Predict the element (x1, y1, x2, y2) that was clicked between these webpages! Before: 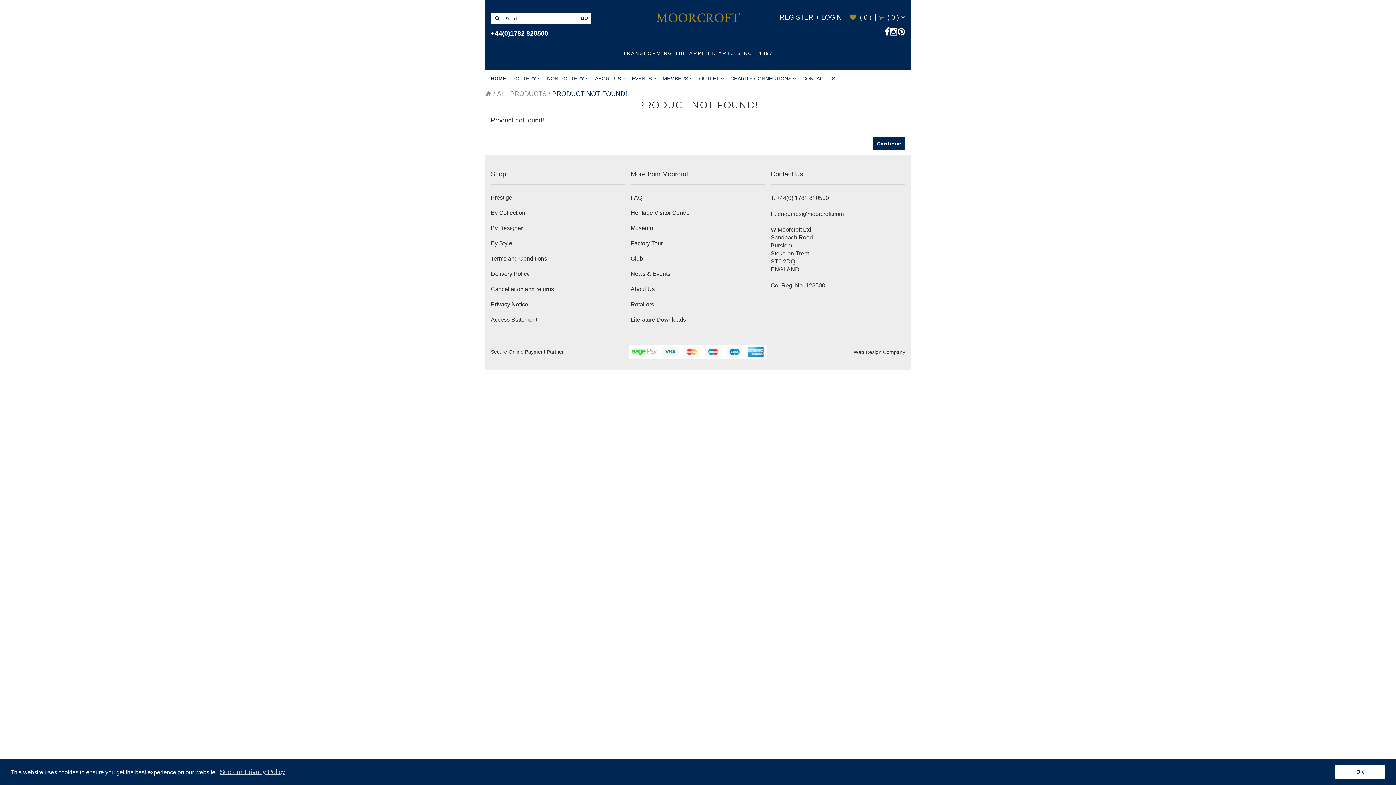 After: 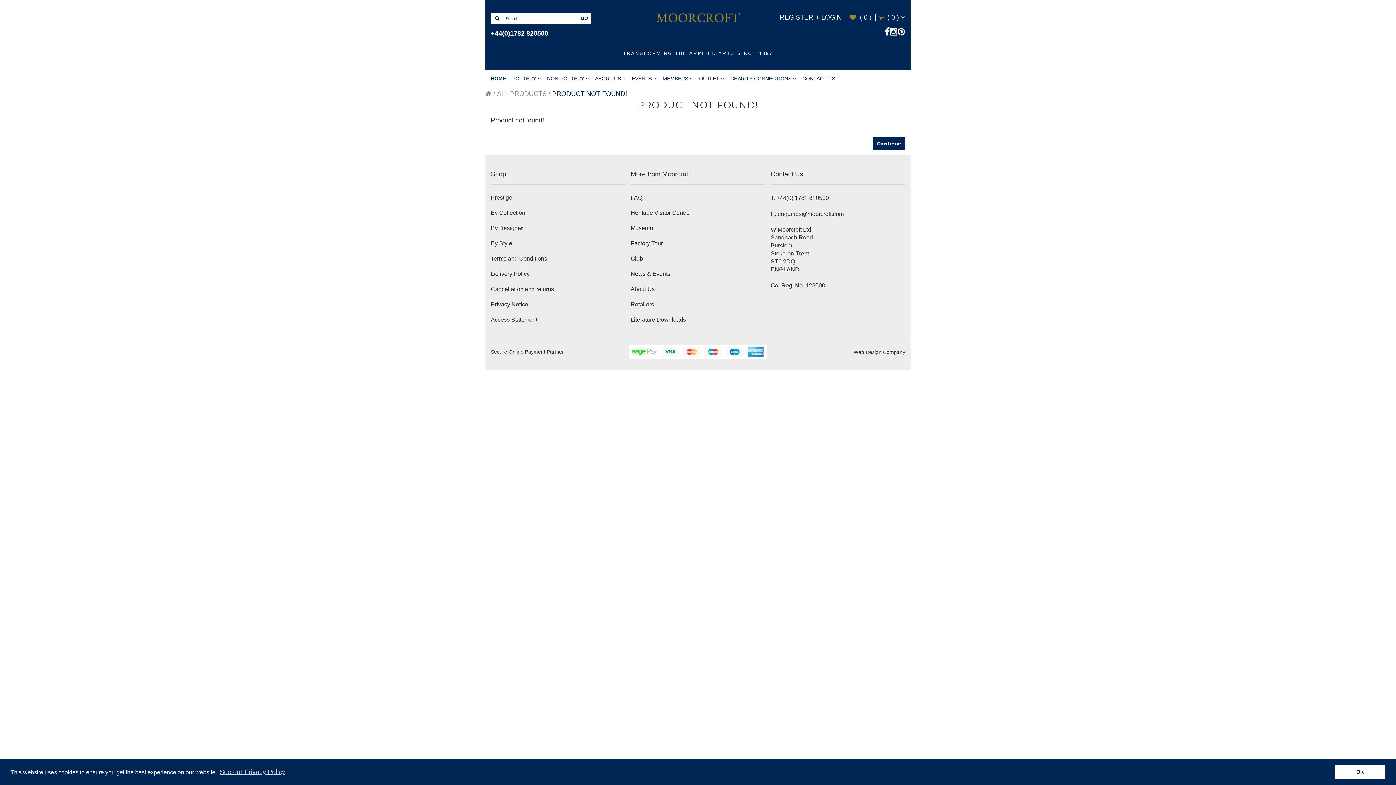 Action: bbox: (885, 29, 890, 36) label: FACEBOOK